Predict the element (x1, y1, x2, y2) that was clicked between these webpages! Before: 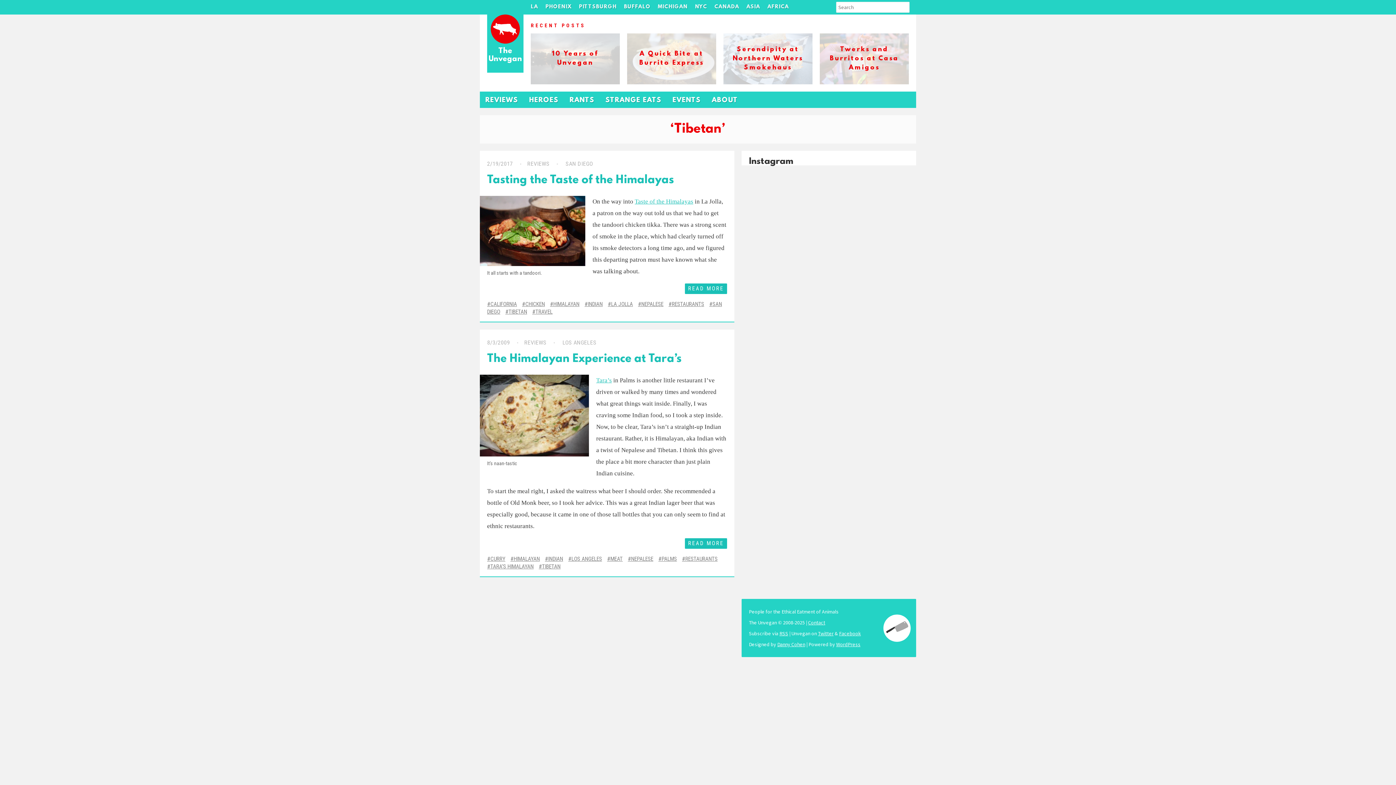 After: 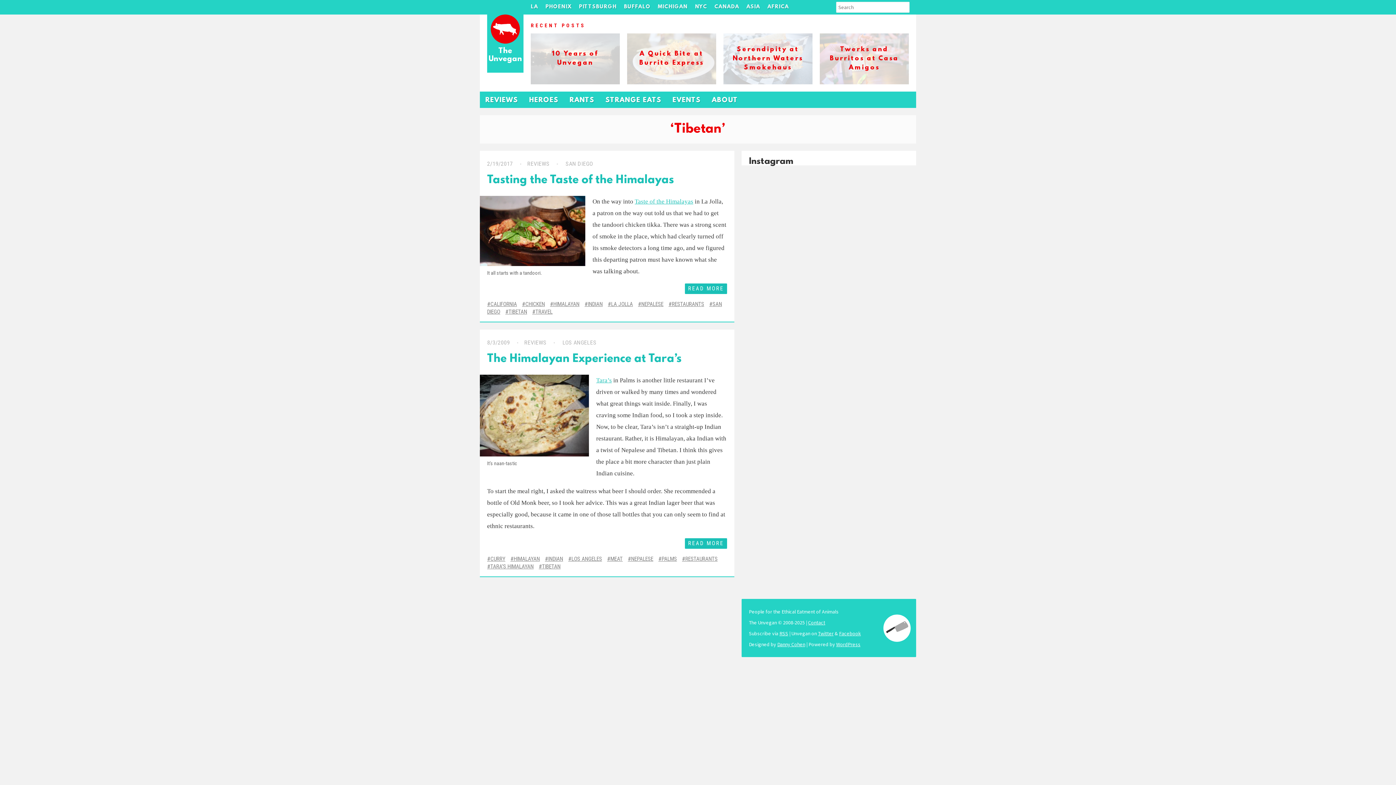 Action: bbox: (538, 563, 564, 570) label: TIBETAN